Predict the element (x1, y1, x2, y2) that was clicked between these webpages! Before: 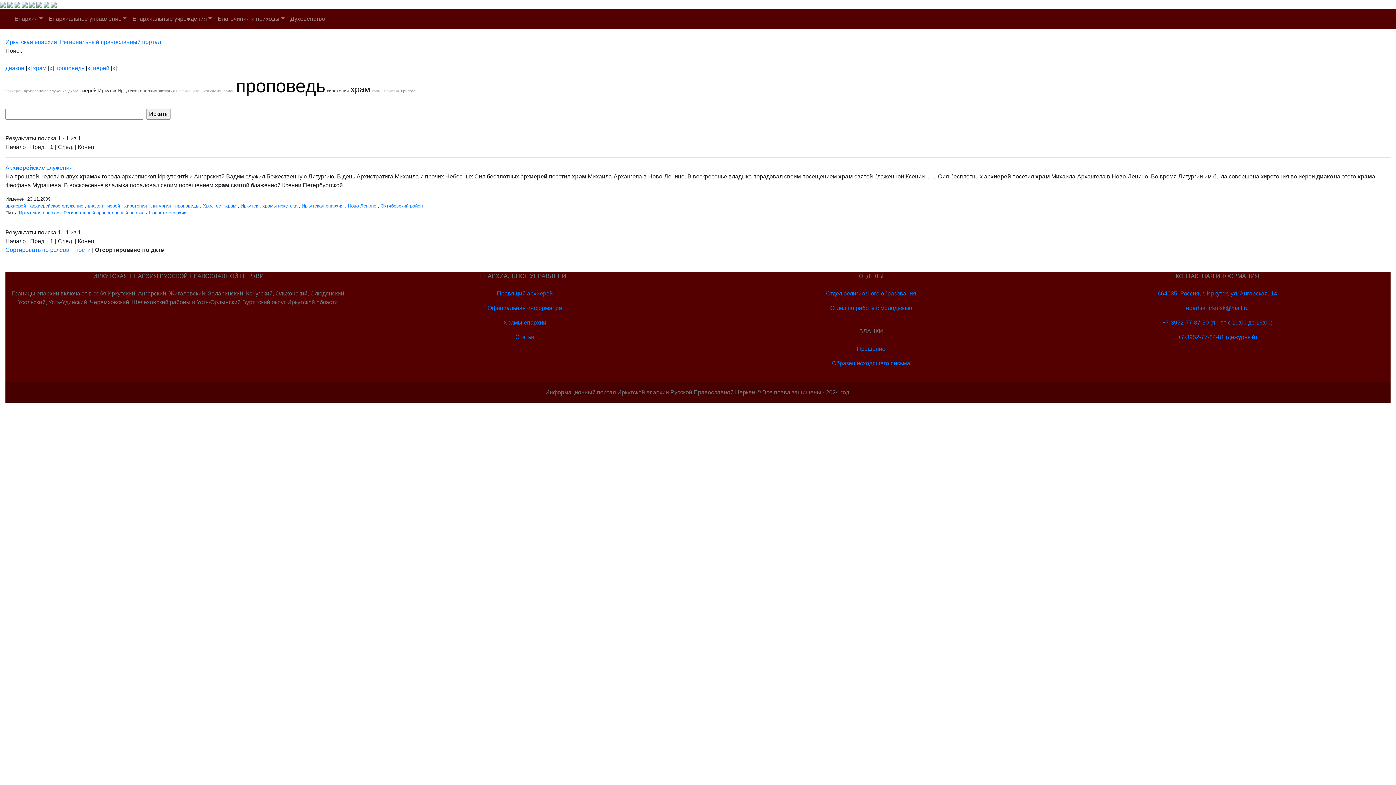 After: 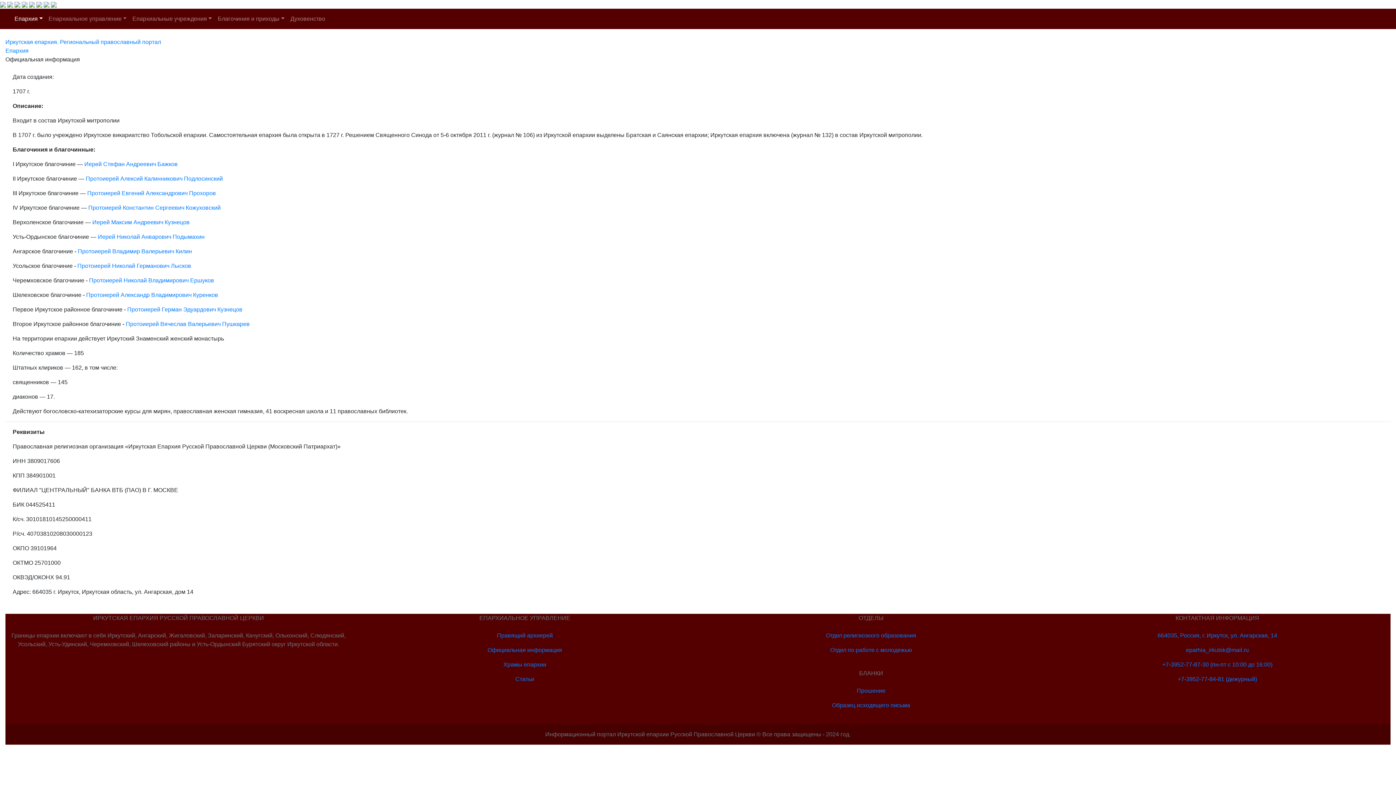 Action: label: Официальная информация bbox: (487, 305, 562, 311)